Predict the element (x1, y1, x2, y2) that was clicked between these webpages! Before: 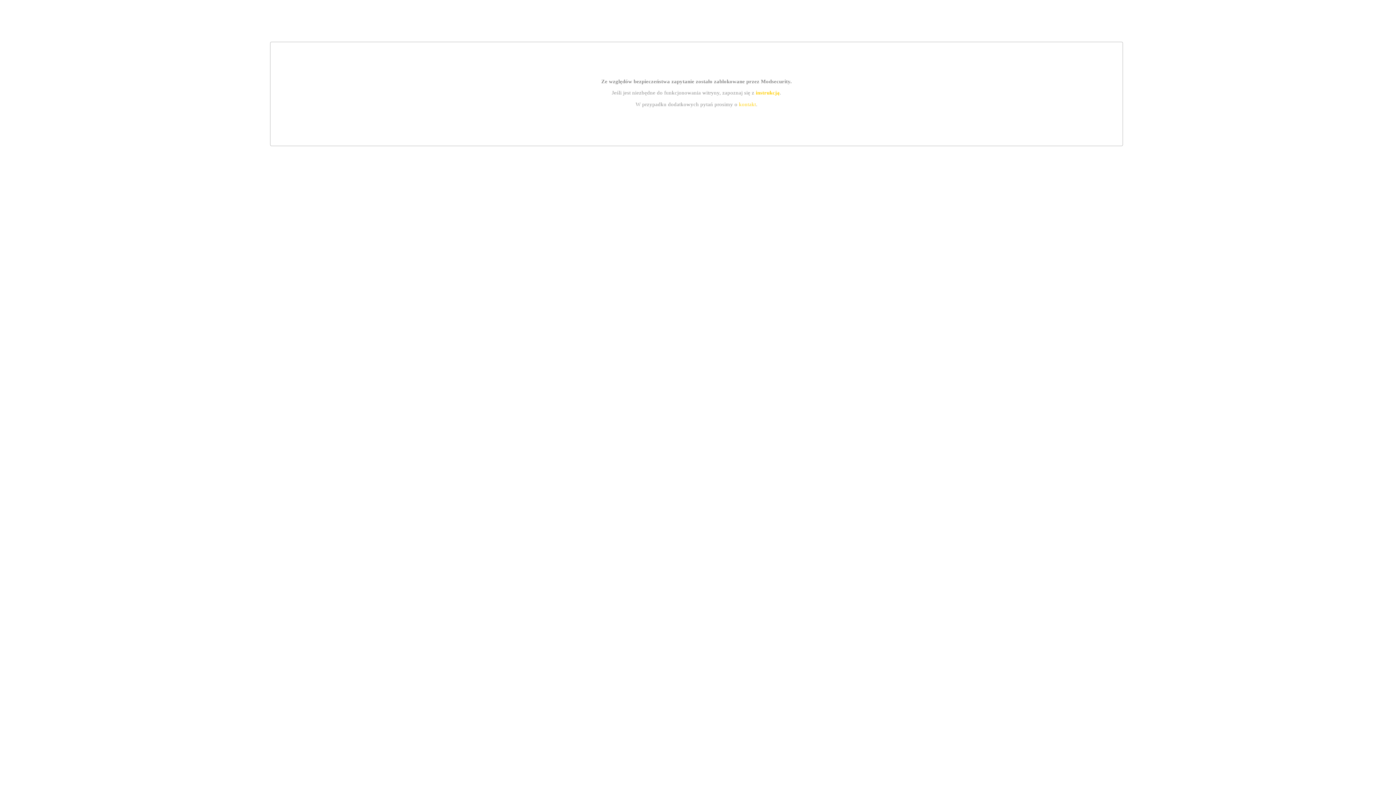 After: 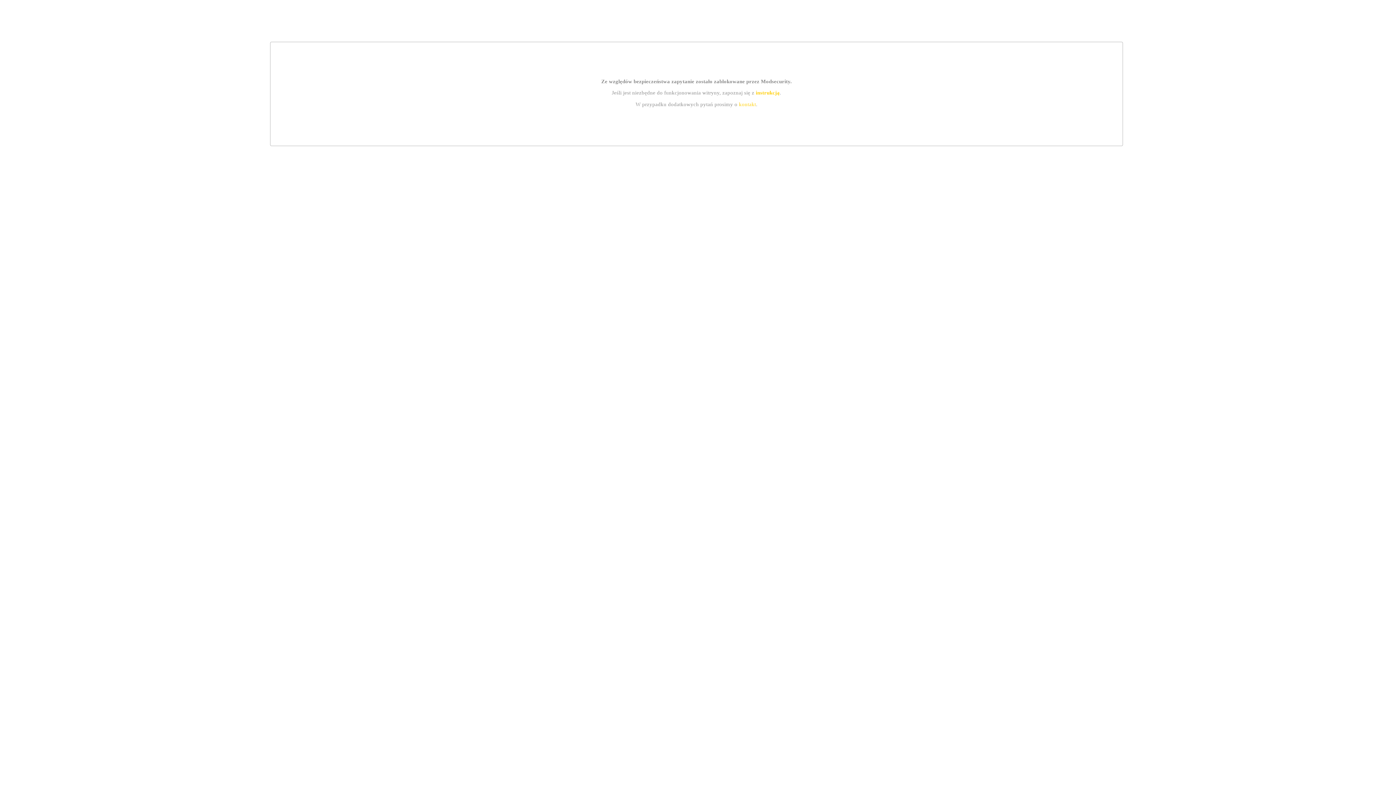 Action: label: kontakt bbox: (739, 101, 756, 107)